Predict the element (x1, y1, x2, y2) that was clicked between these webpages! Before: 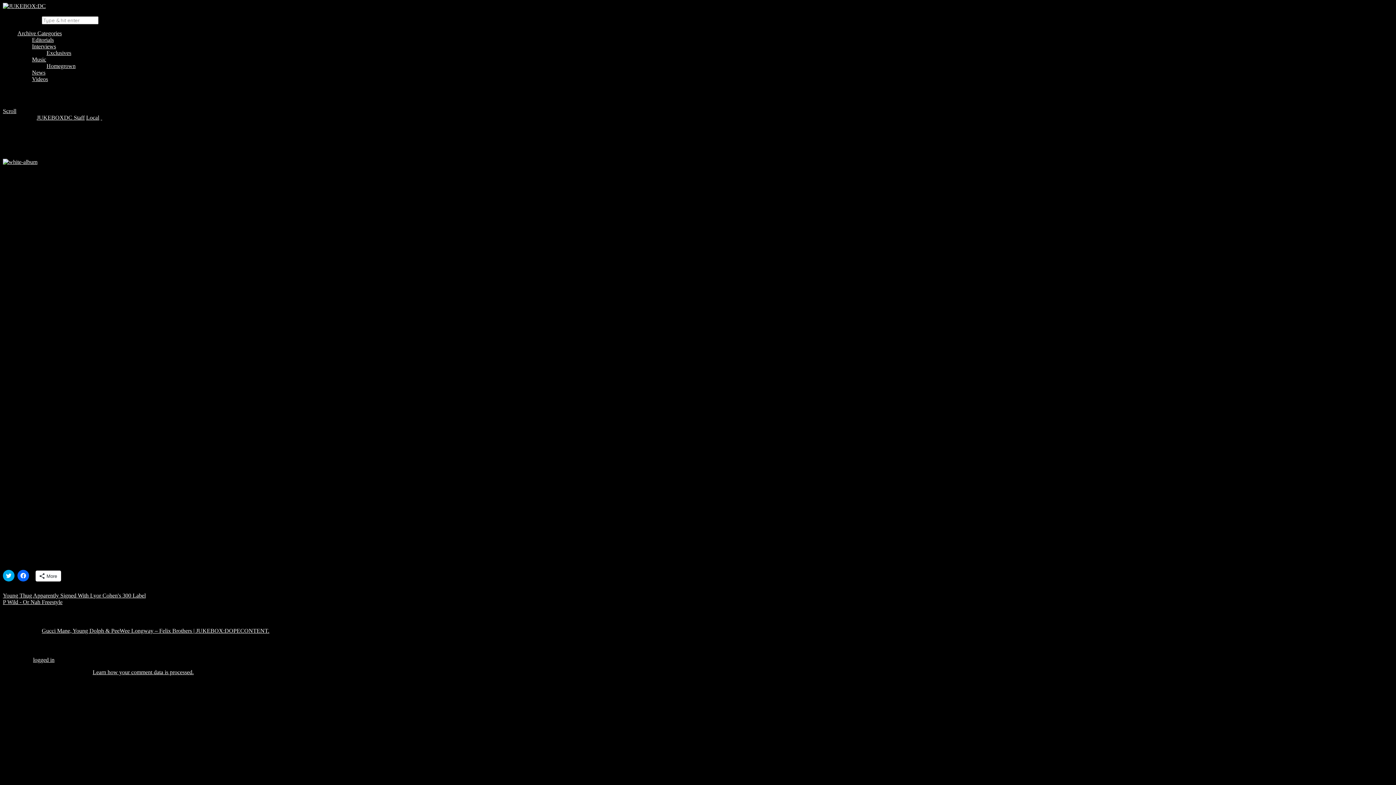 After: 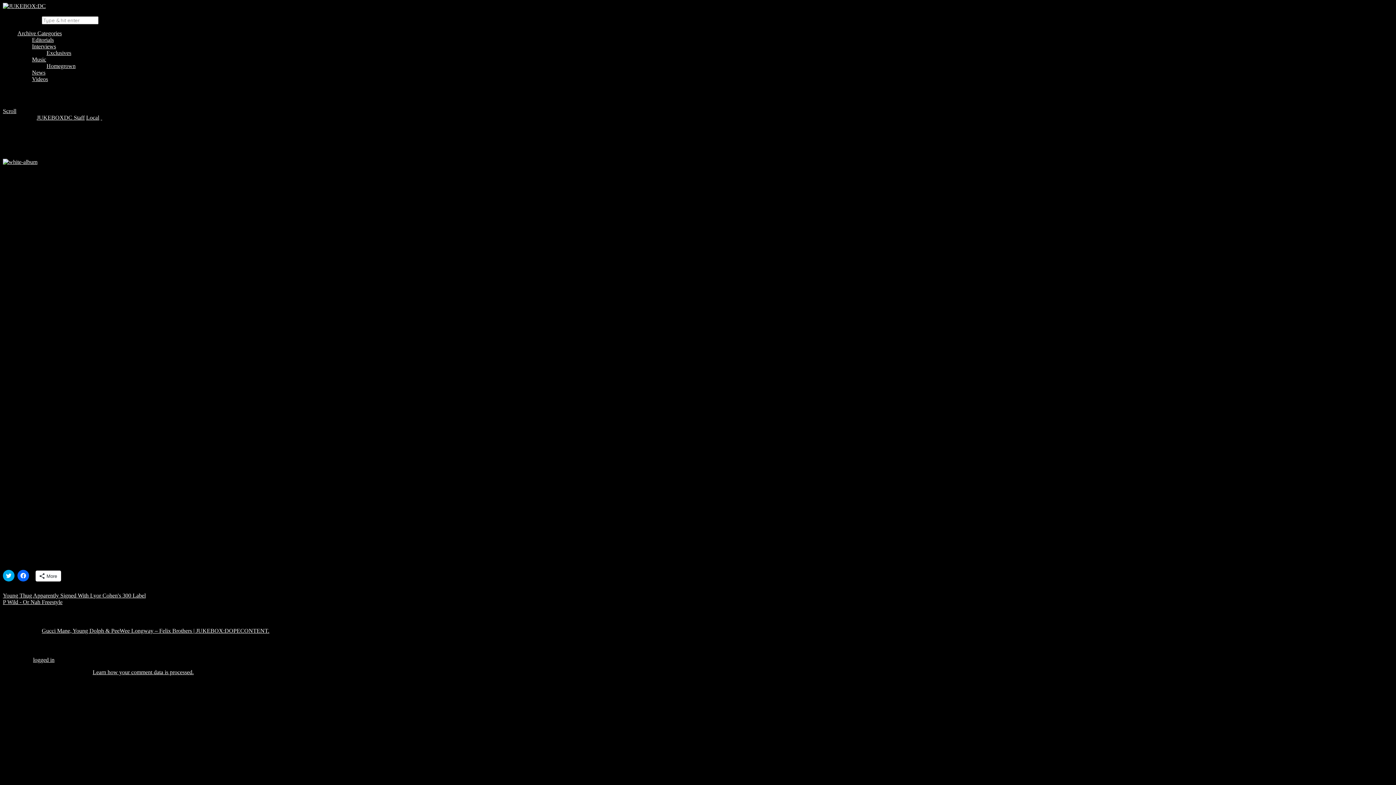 Action: bbox: (100, 114, 102, 120) label:  